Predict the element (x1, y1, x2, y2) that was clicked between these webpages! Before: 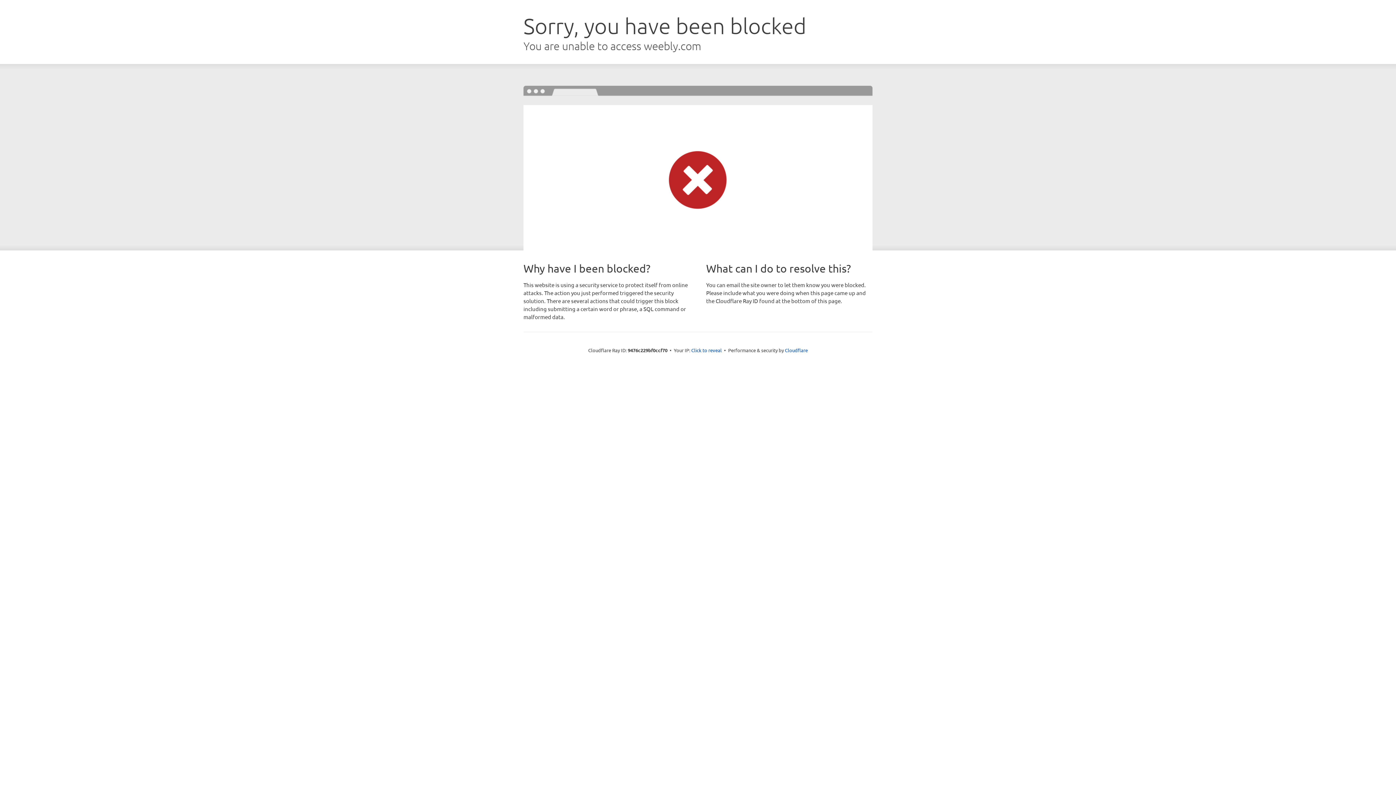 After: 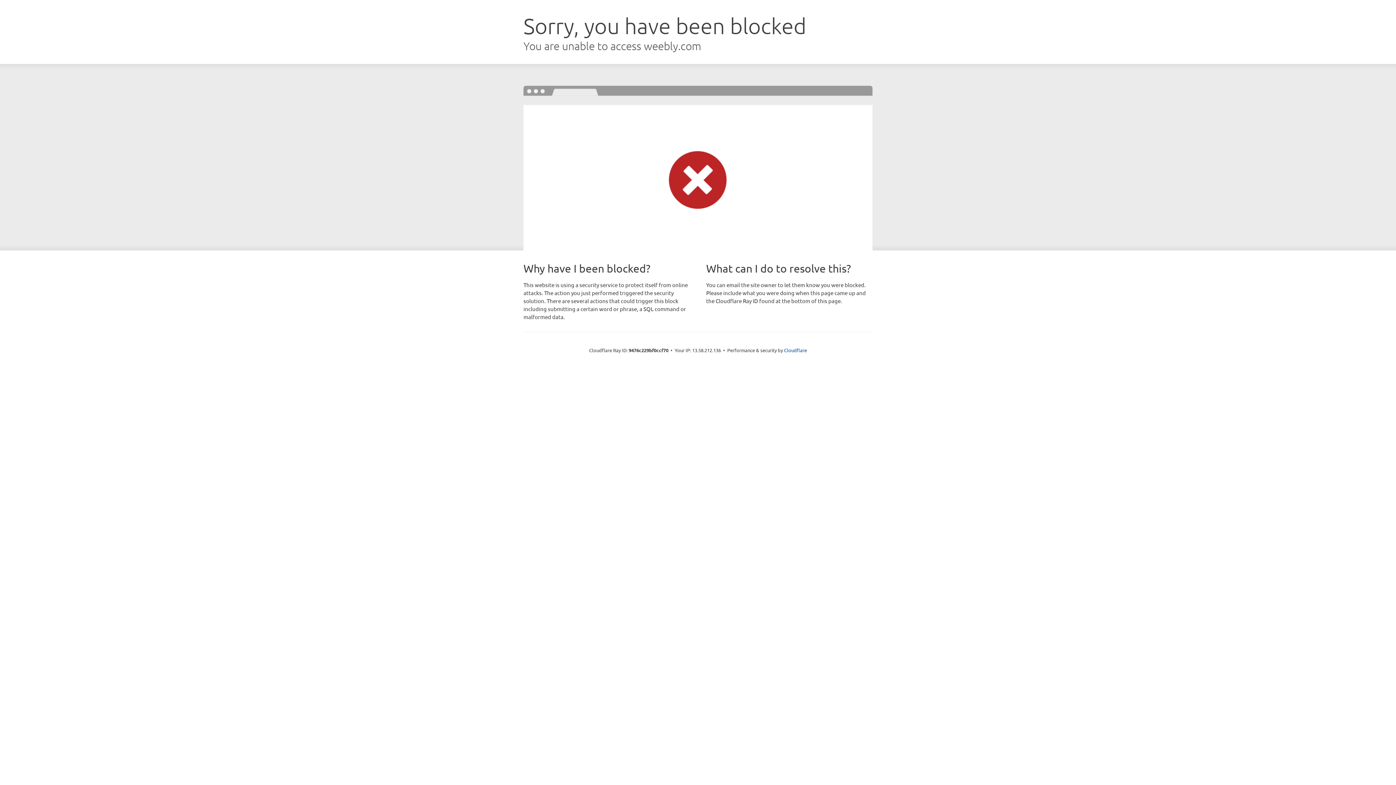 Action: label: Click to reveal bbox: (691, 346, 722, 353)